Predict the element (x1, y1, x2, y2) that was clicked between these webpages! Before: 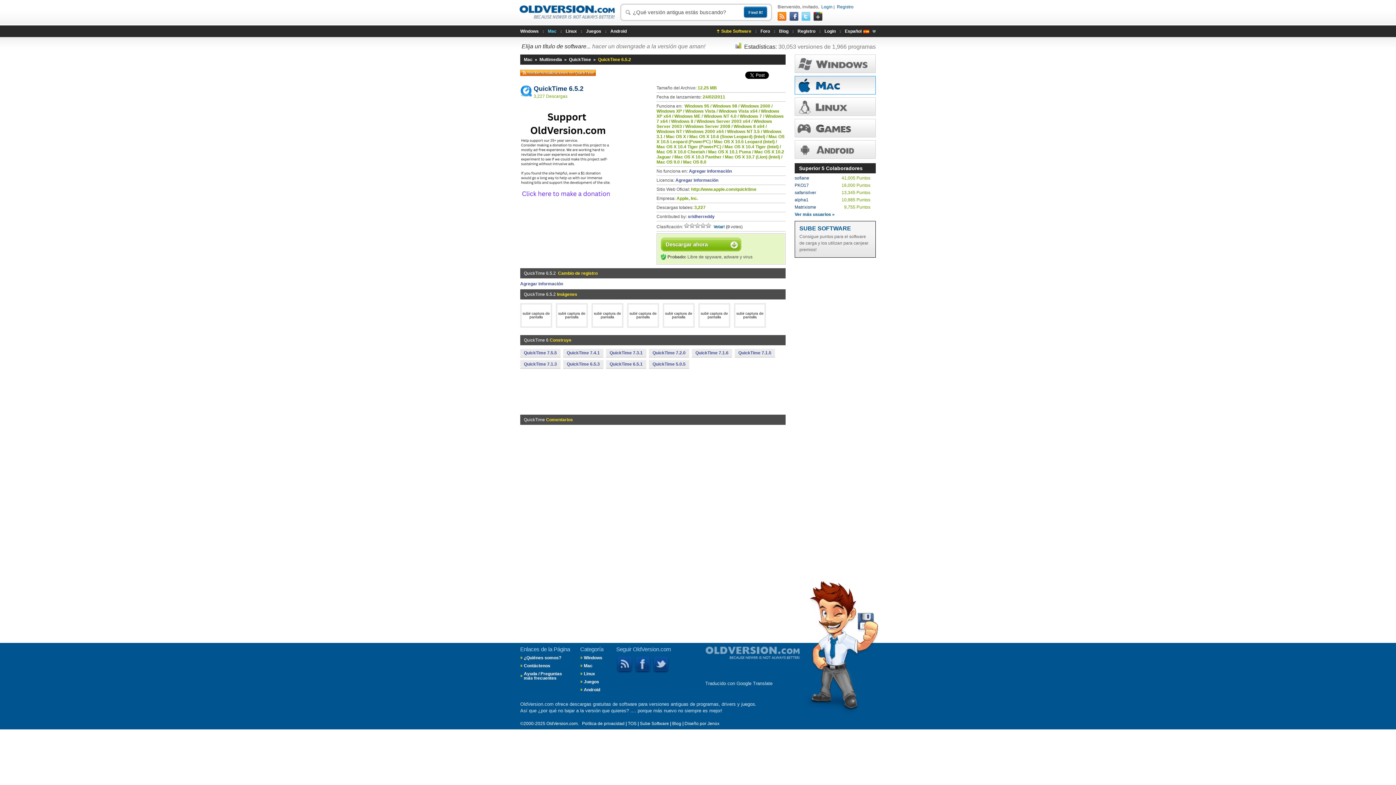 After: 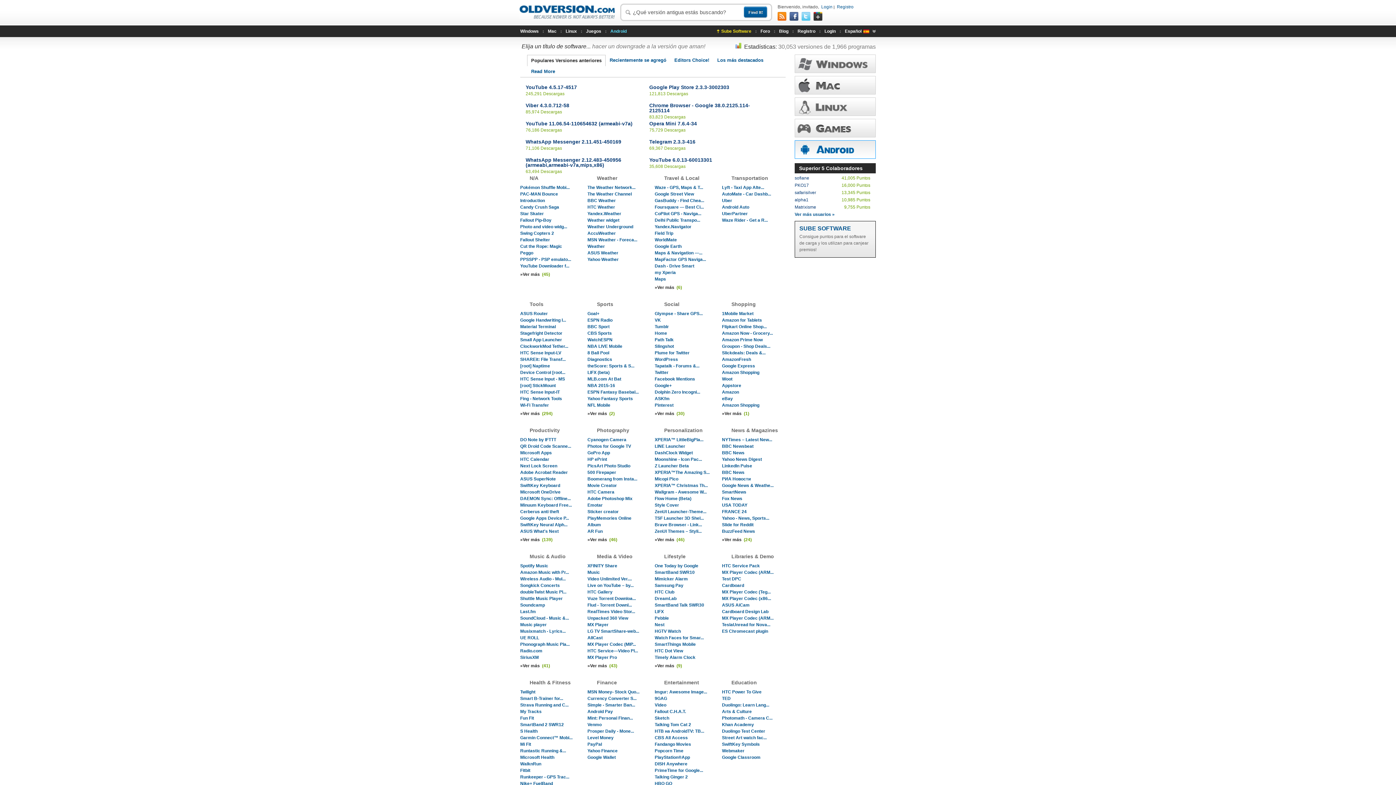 Action: bbox: (584, 687, 600, 692) label: Android